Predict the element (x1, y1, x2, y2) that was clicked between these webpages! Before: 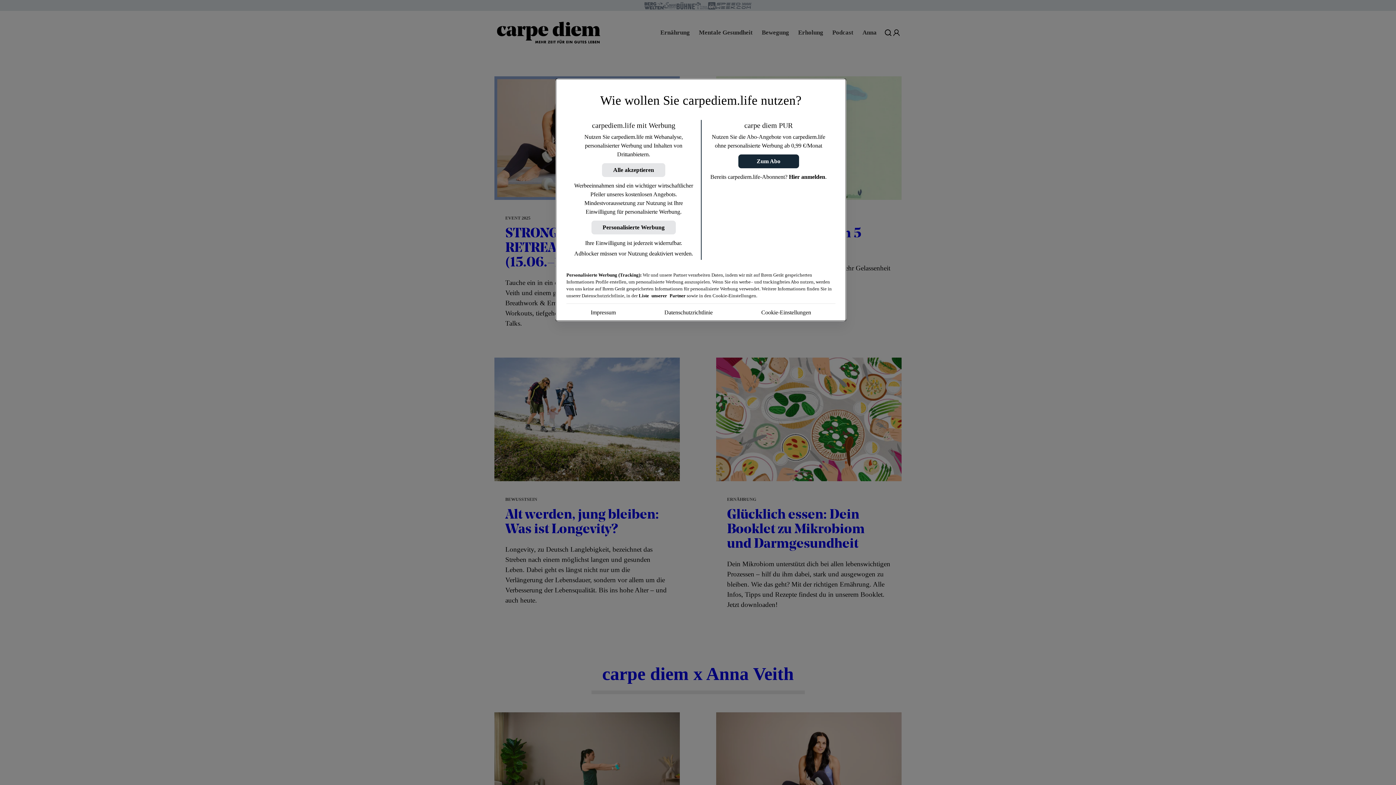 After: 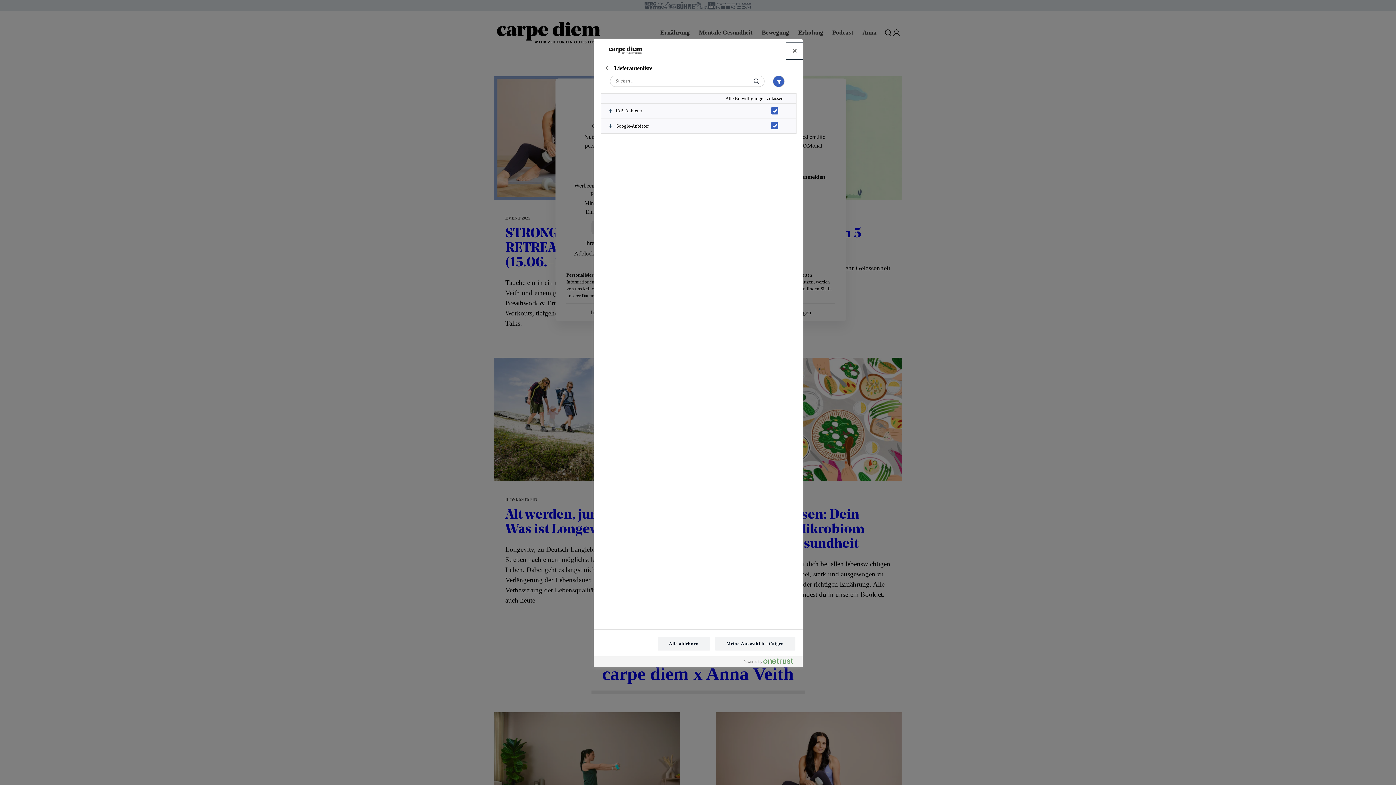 Action: label: Liste unserer Partner bbox: (638, 293, 685, 298)